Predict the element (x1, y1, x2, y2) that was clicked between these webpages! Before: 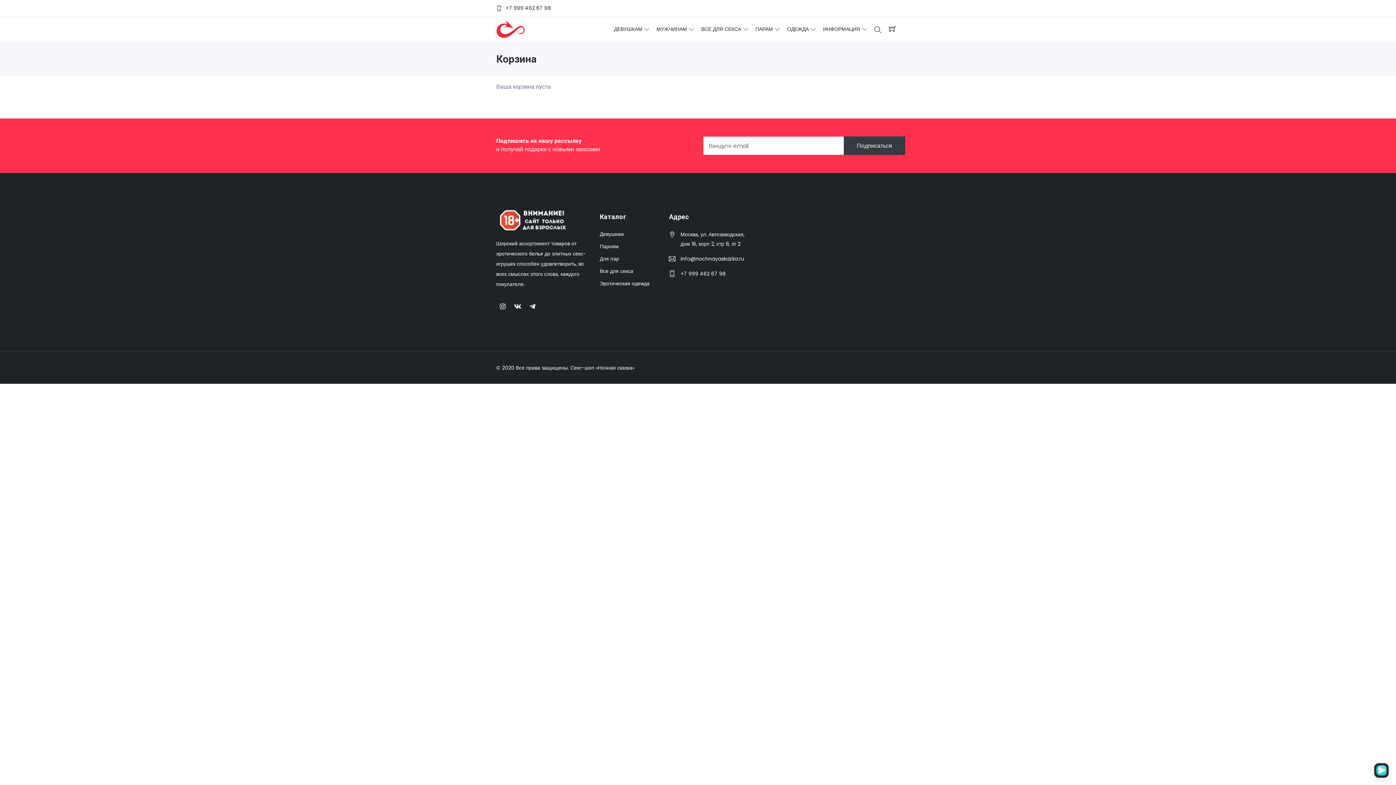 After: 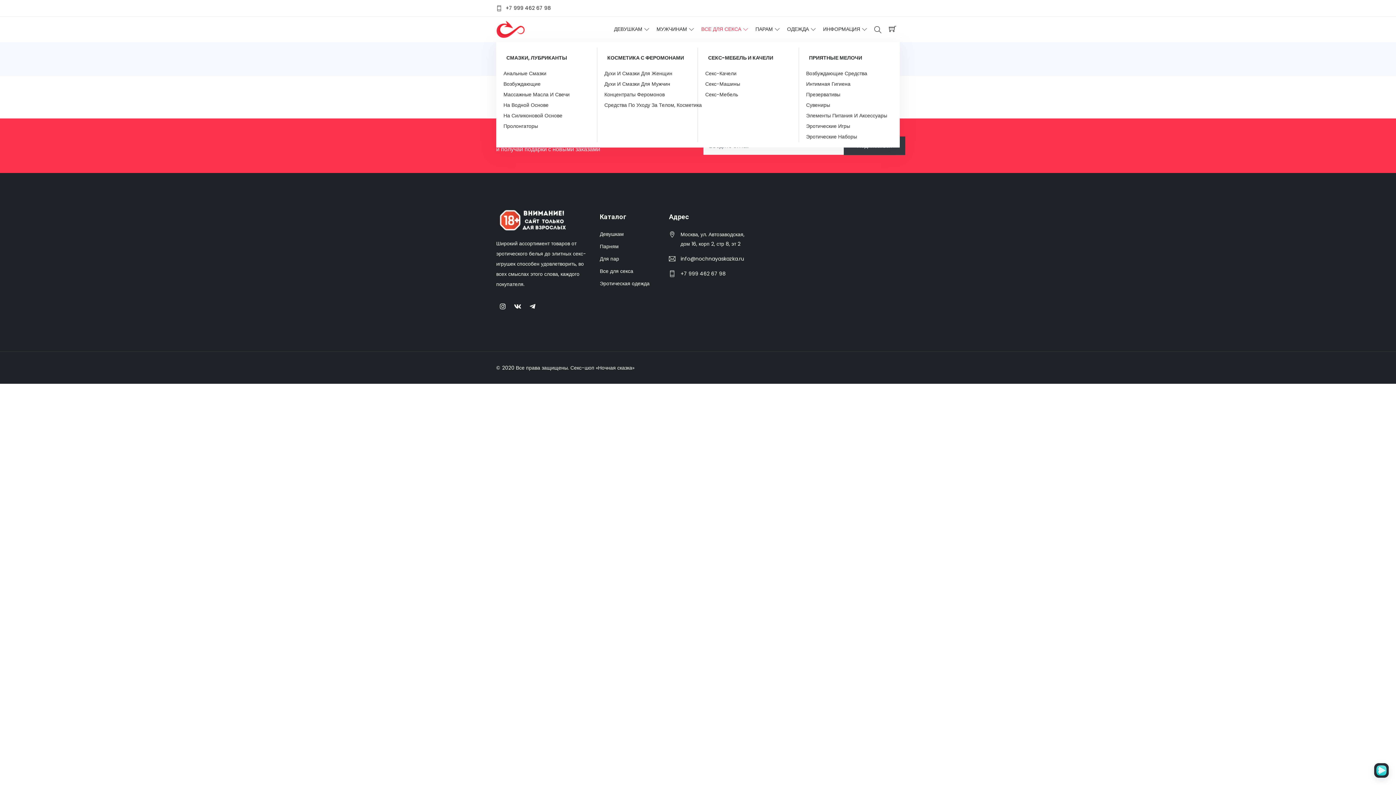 Action: bbox: (697, 17, 752, 41) label: ВСЕ ДЛЯ СЕКСА